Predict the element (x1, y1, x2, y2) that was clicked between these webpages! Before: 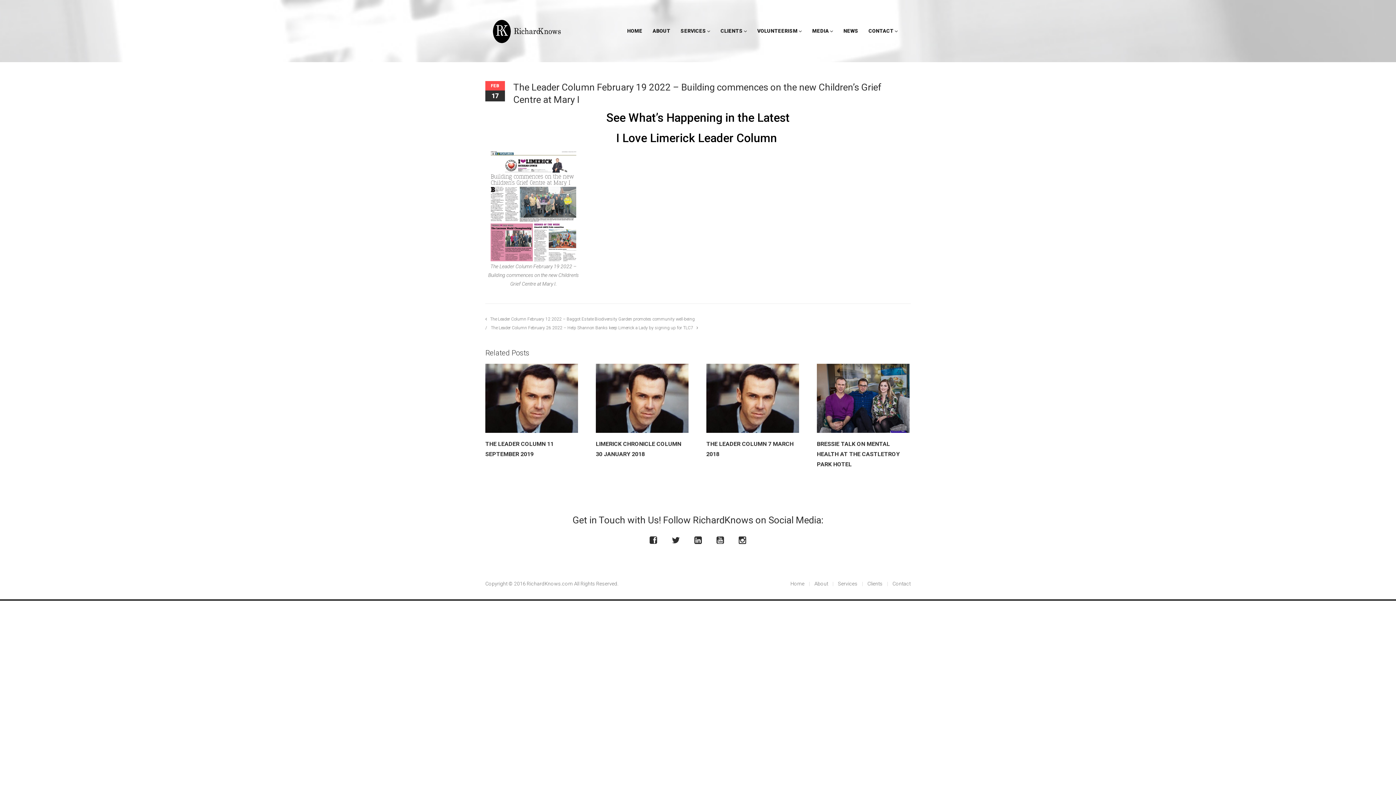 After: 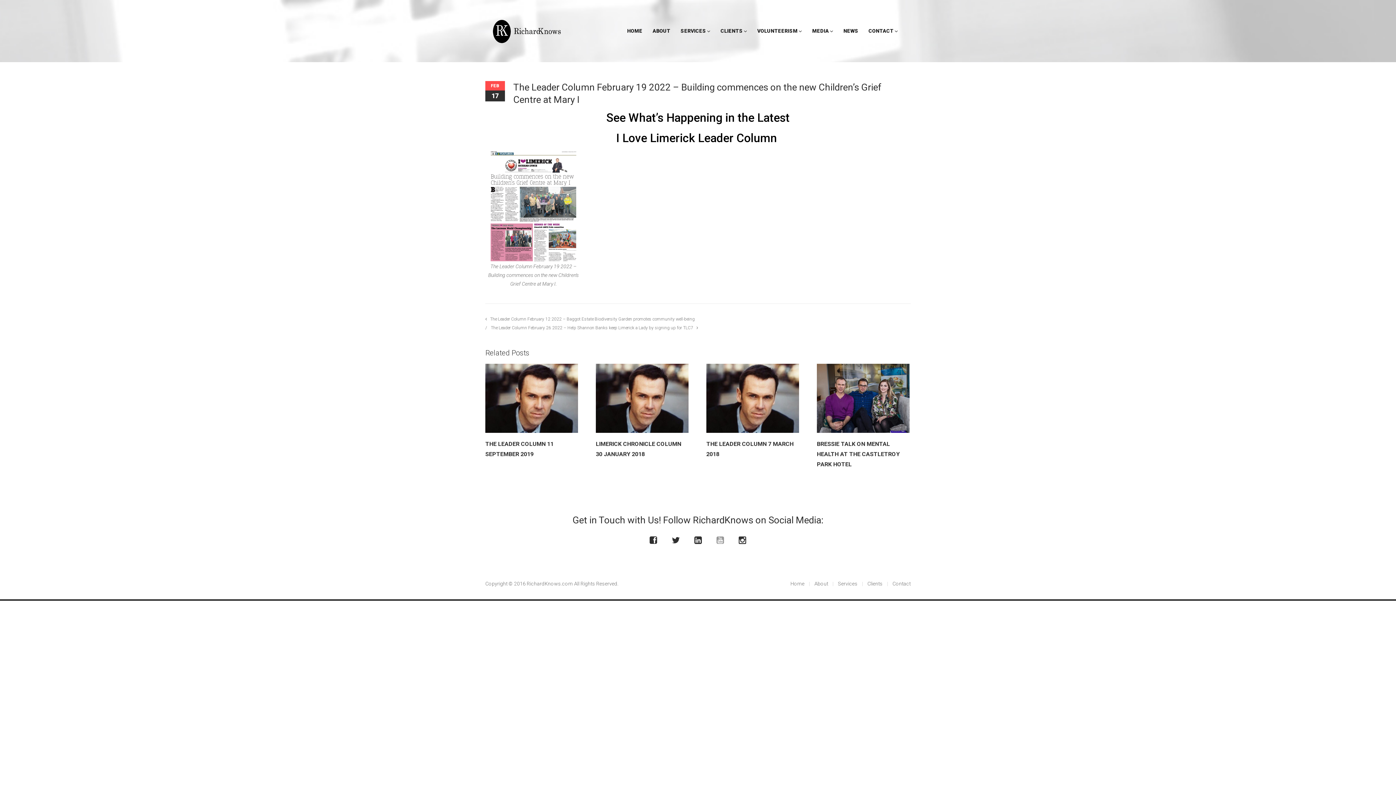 Action: bbox: (716, 536, 724, 545)